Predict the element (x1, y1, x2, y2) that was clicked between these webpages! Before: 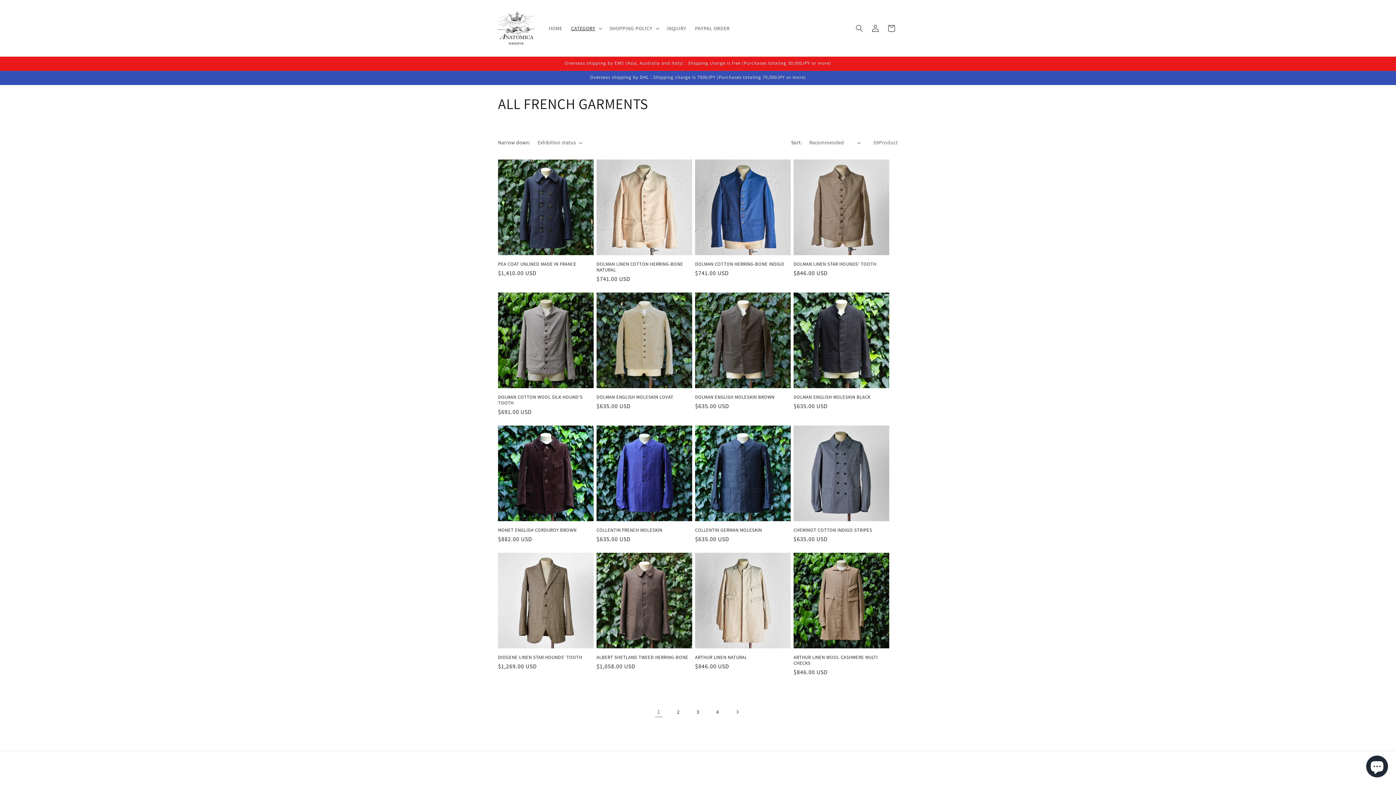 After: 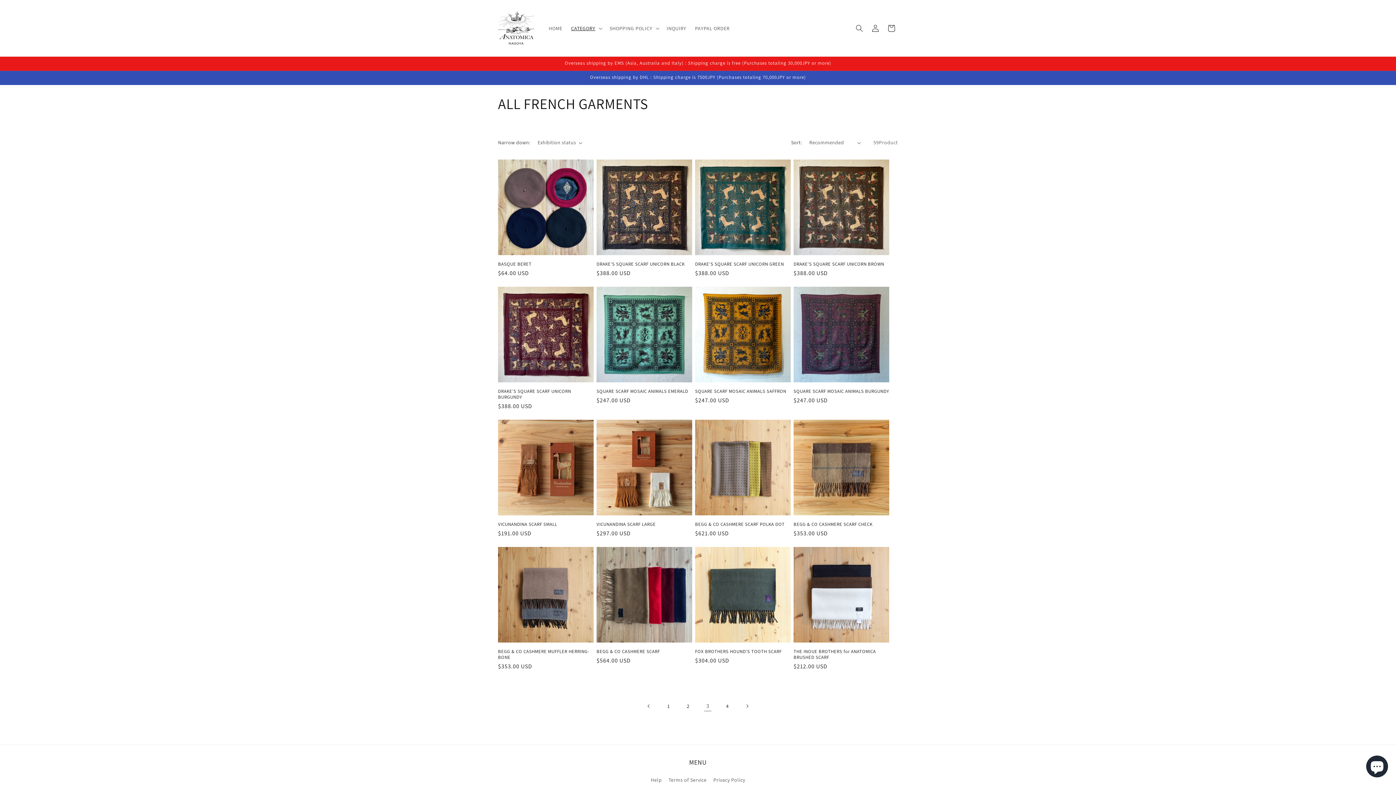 Action: bbox: (690, 704, 706, 720) label: 3page